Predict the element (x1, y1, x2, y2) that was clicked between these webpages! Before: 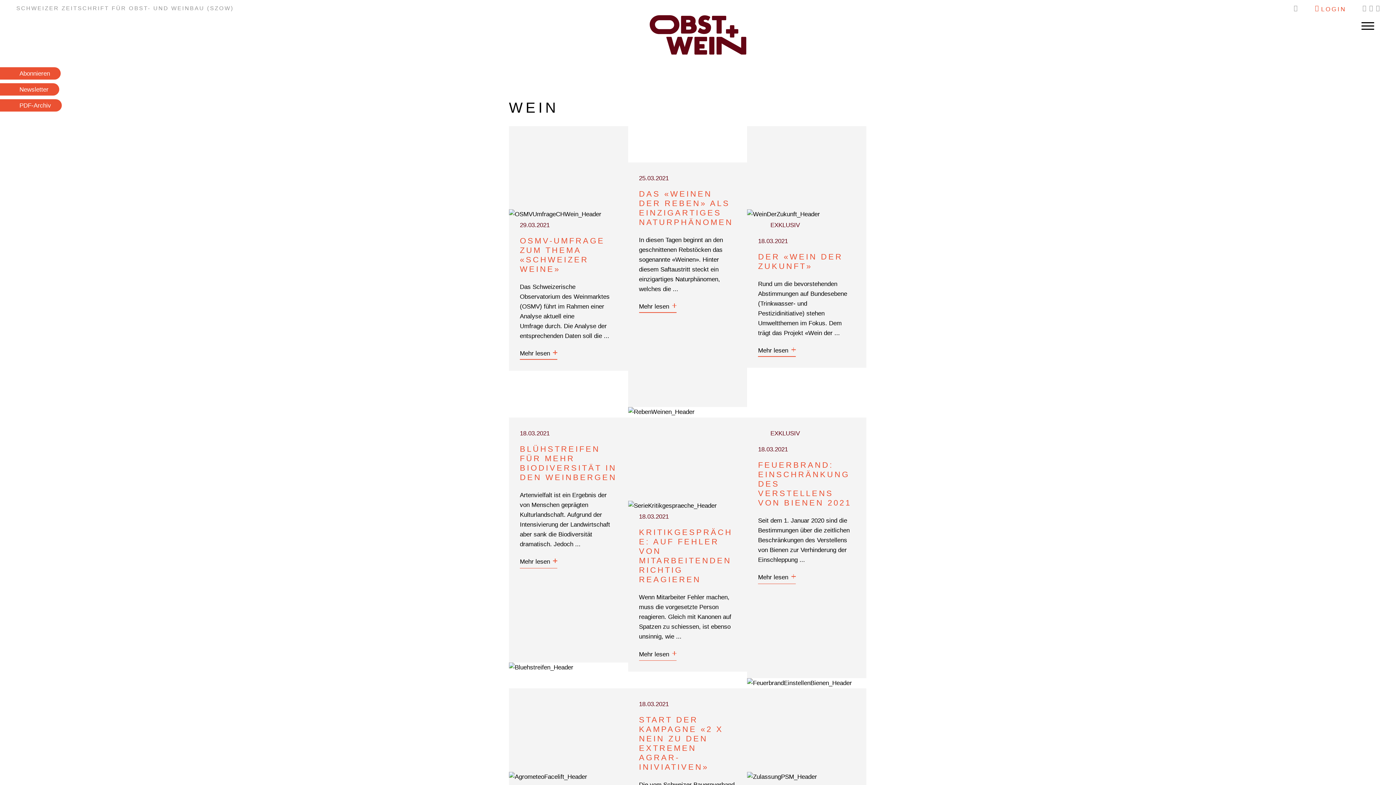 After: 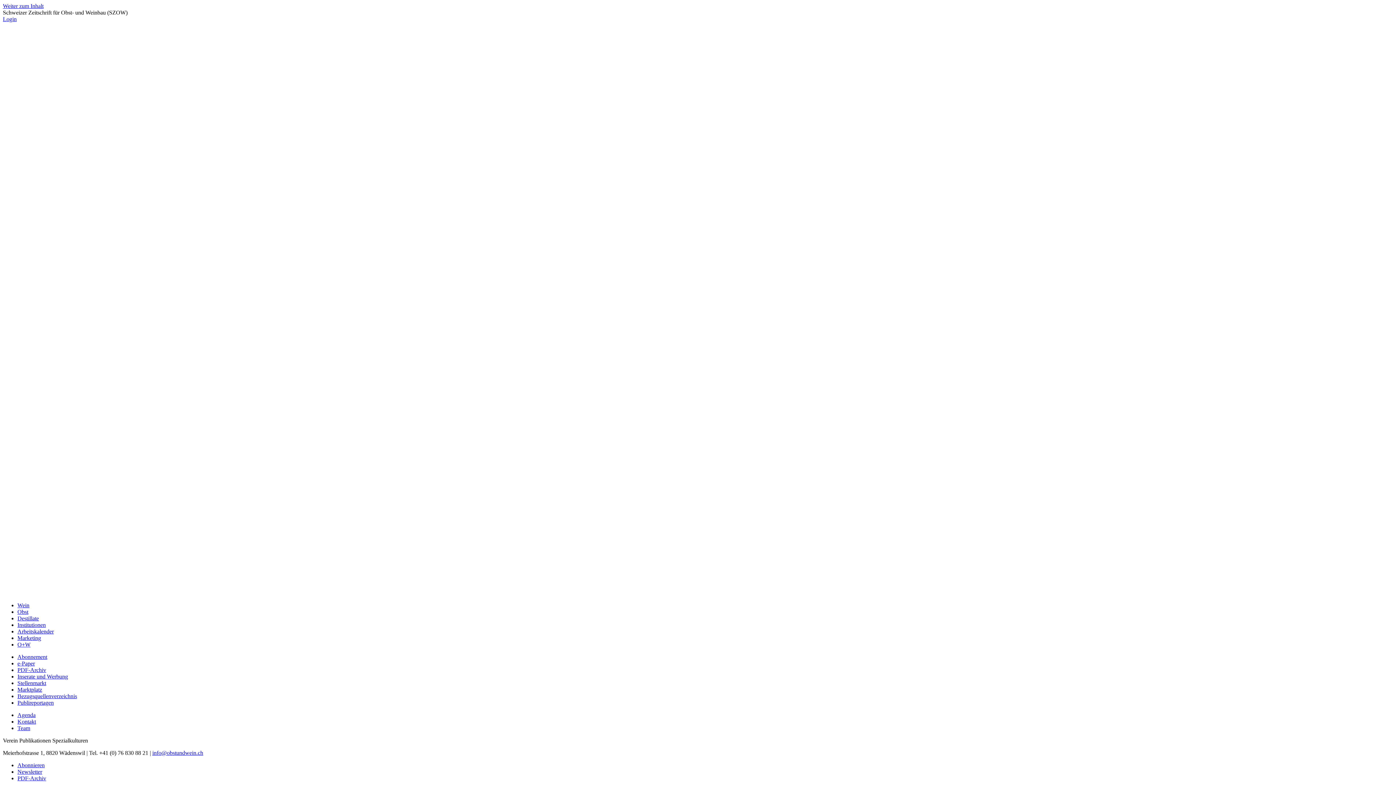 Action: bbox: (520, 555, 557, 568) label: Mehr lesen